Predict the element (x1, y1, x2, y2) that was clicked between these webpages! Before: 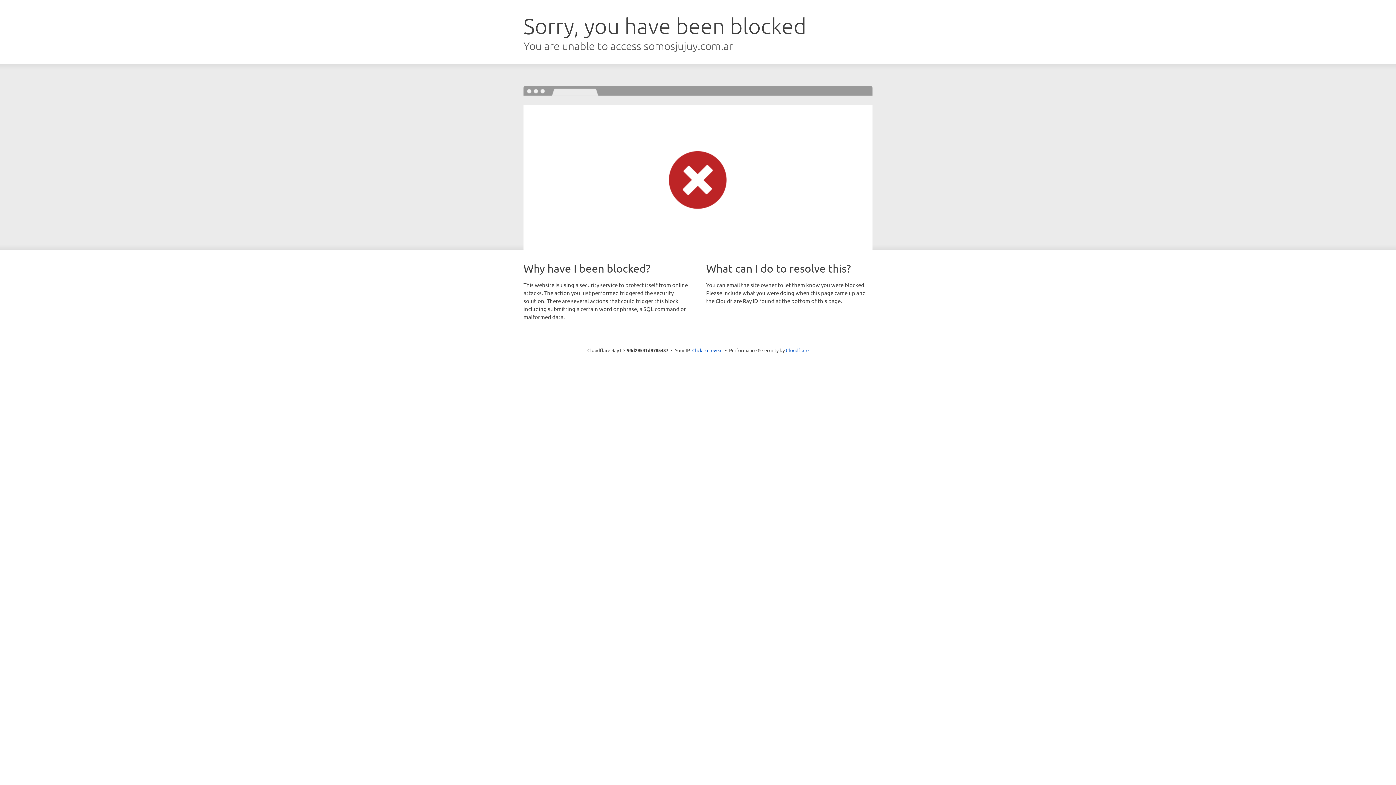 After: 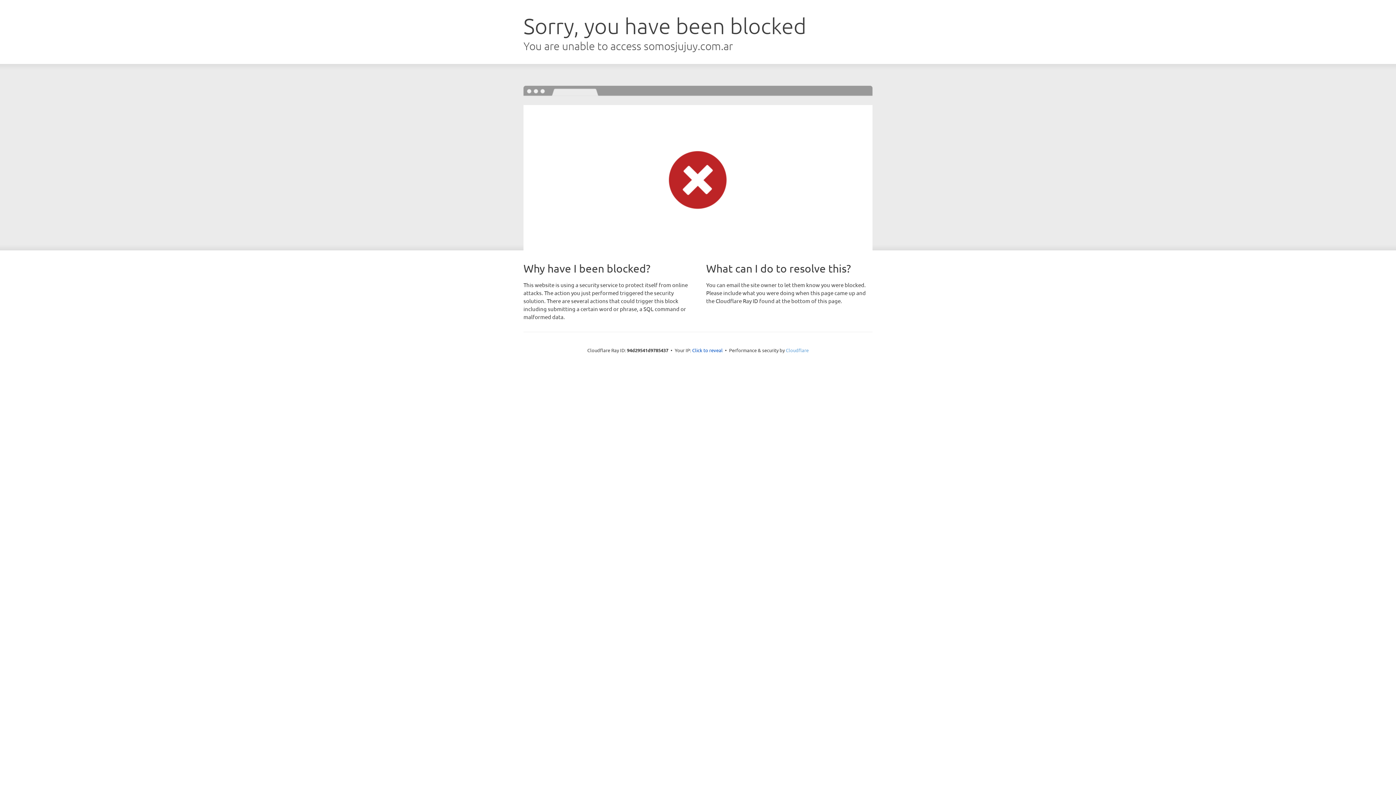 Action: label: Cloudflare bbox: (786, 347, 808, 353)